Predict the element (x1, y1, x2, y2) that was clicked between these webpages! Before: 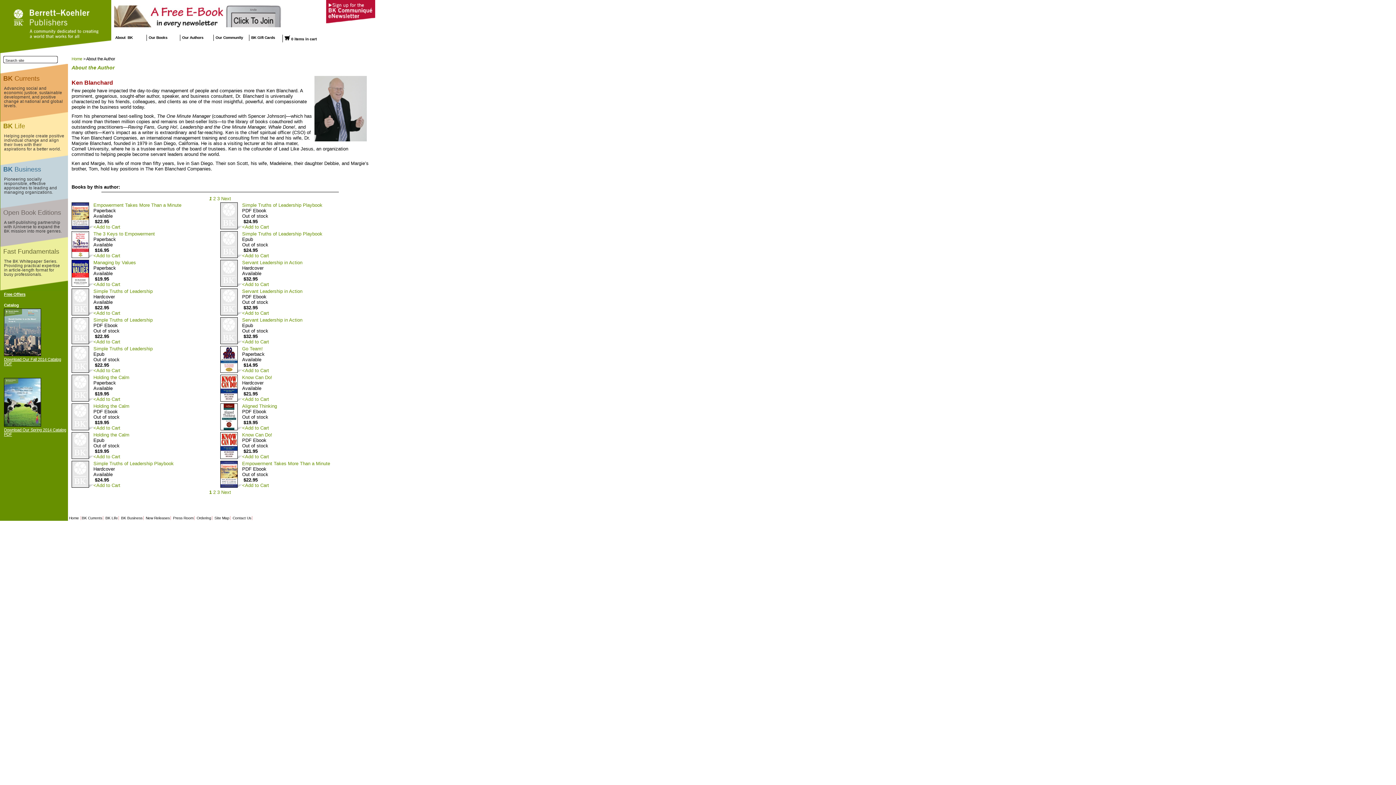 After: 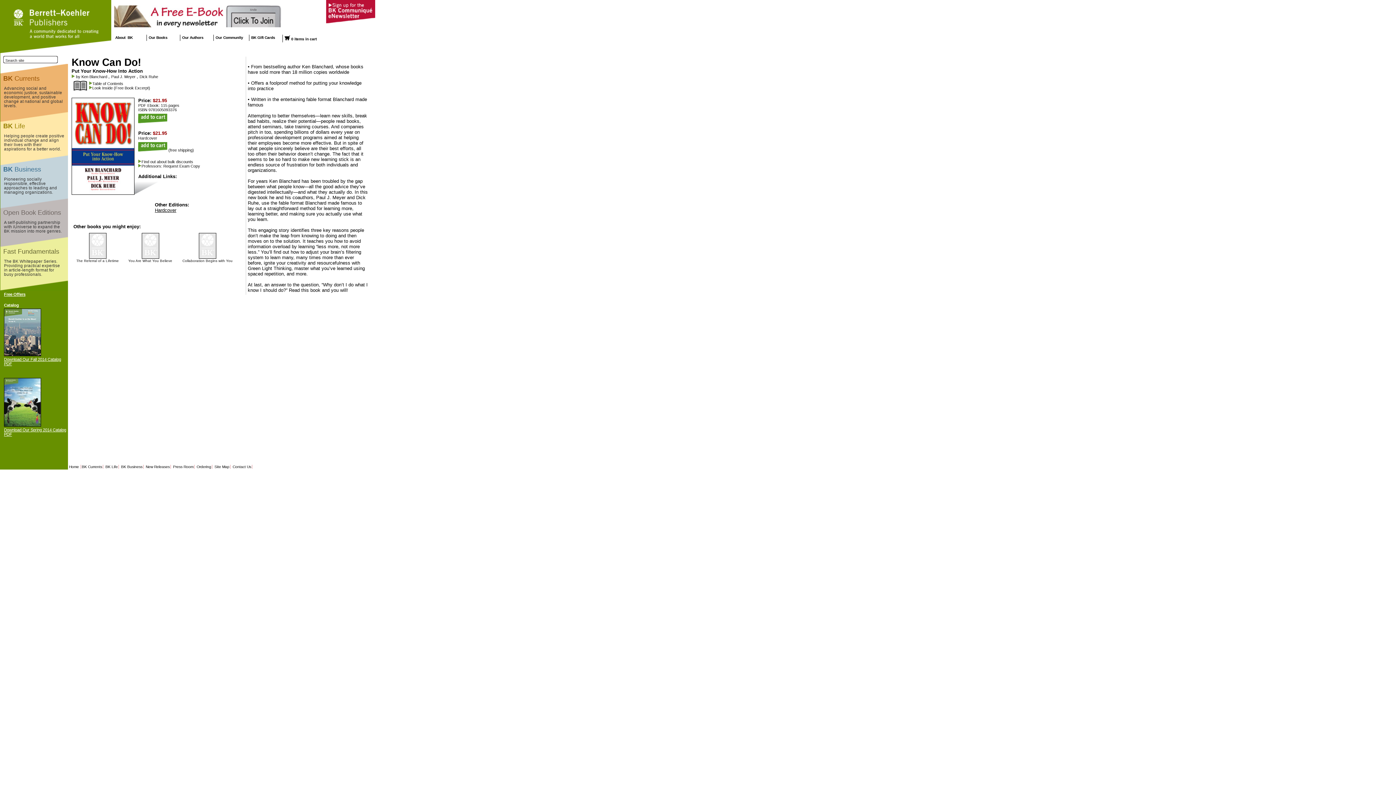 Action: bbox: (220, 454, 237, 460)